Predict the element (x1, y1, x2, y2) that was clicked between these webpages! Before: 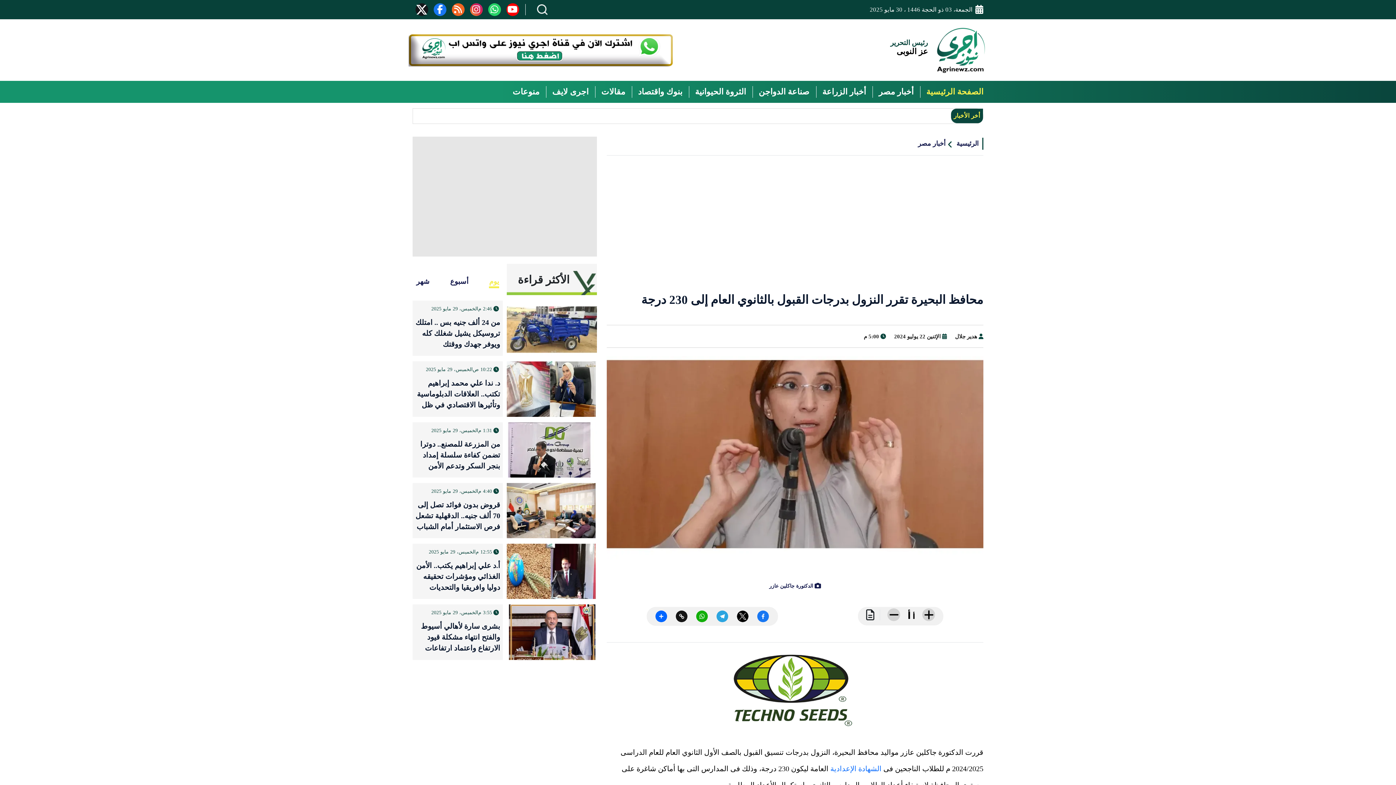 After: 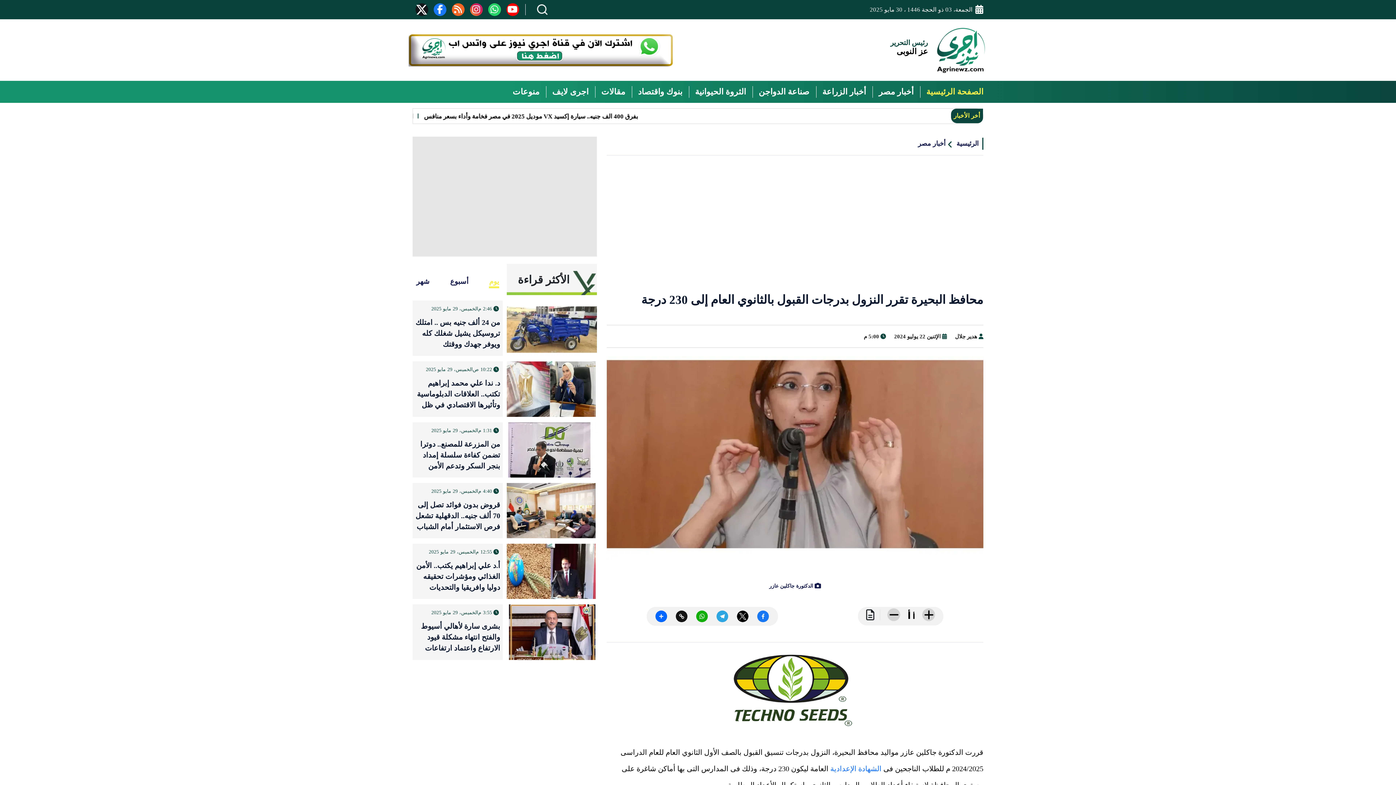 Action: bbox: (408, 33, 673, 66)